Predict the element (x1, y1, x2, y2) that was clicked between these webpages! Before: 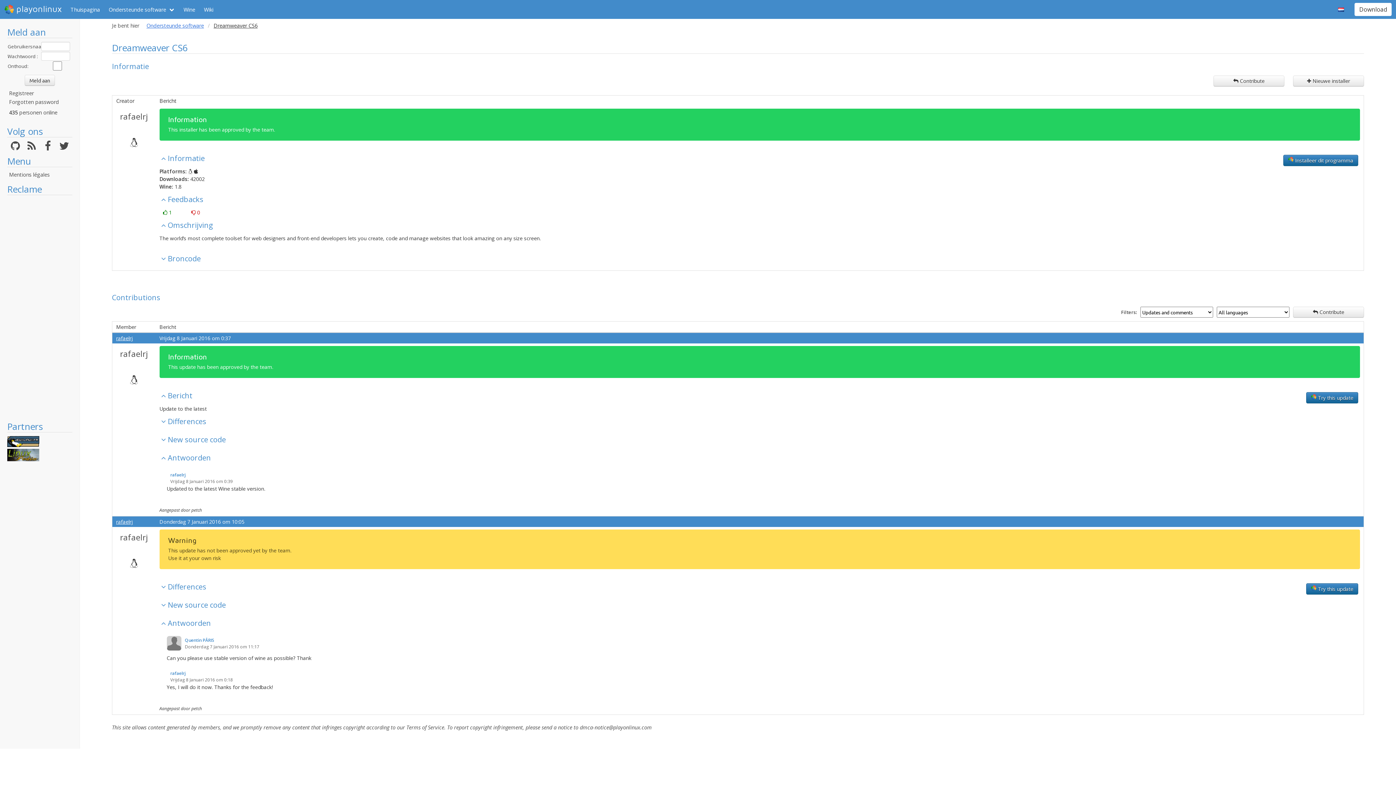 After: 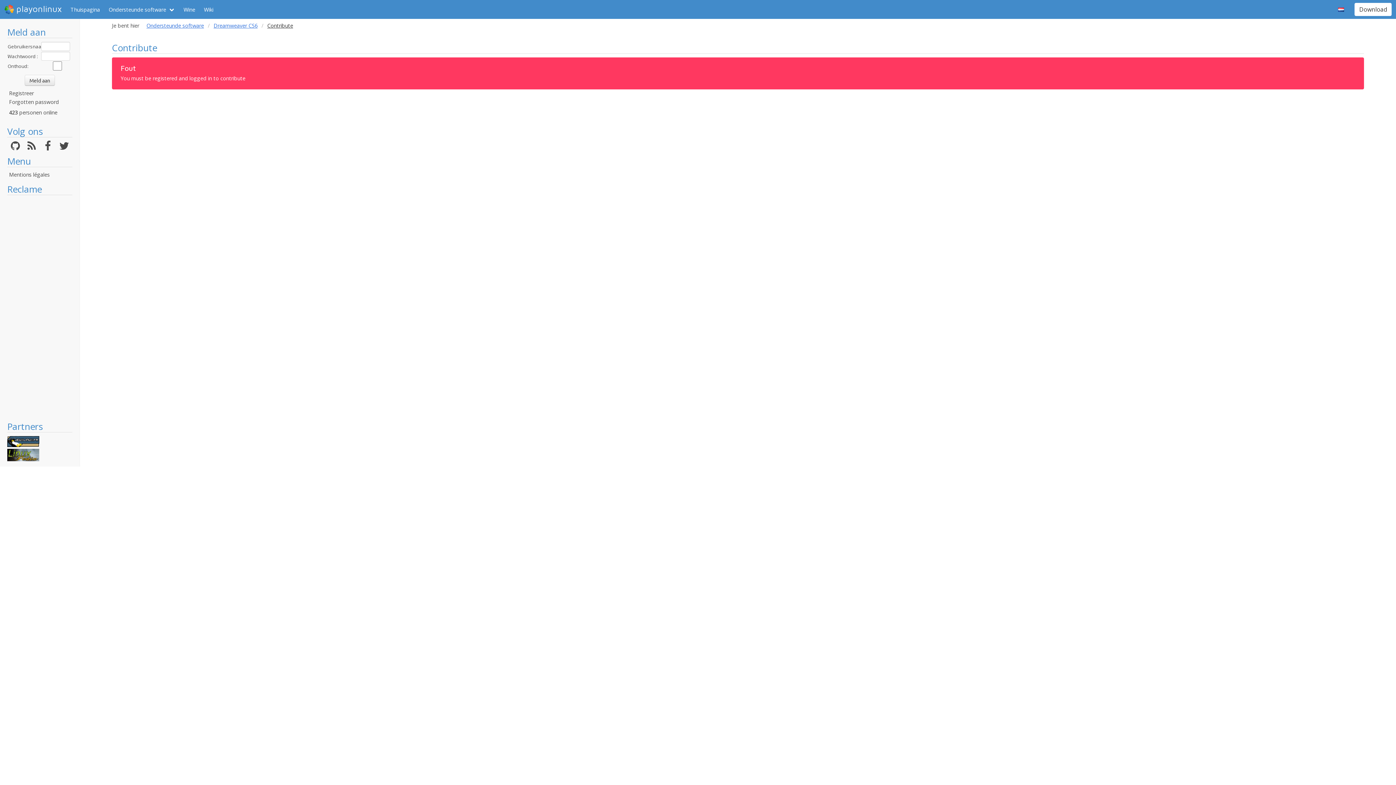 Action: bbox: (1293, 306, 1364, 317) label:  Contribute